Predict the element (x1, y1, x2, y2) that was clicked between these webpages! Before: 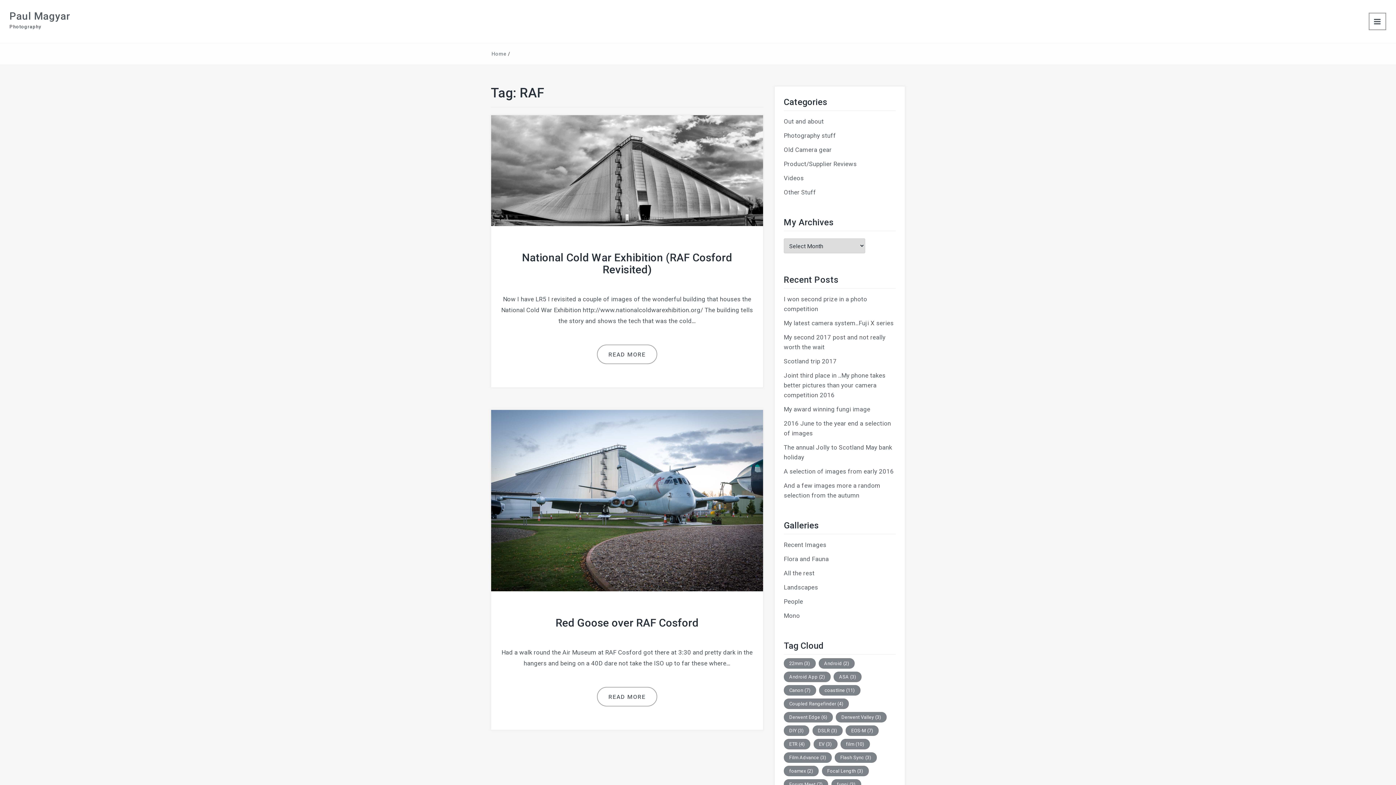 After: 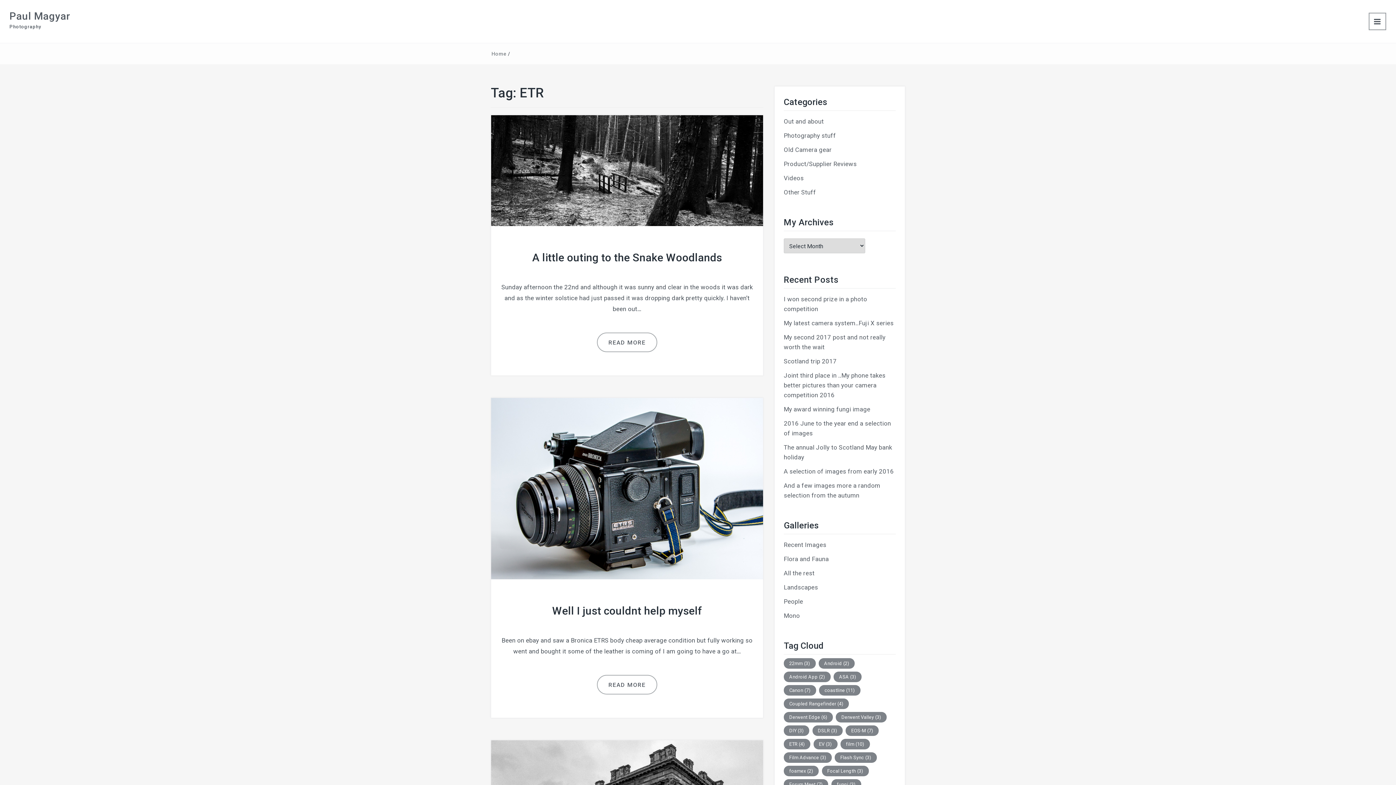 Action: label: ETR (4 items) bbox: (784, 739, 810, 749)